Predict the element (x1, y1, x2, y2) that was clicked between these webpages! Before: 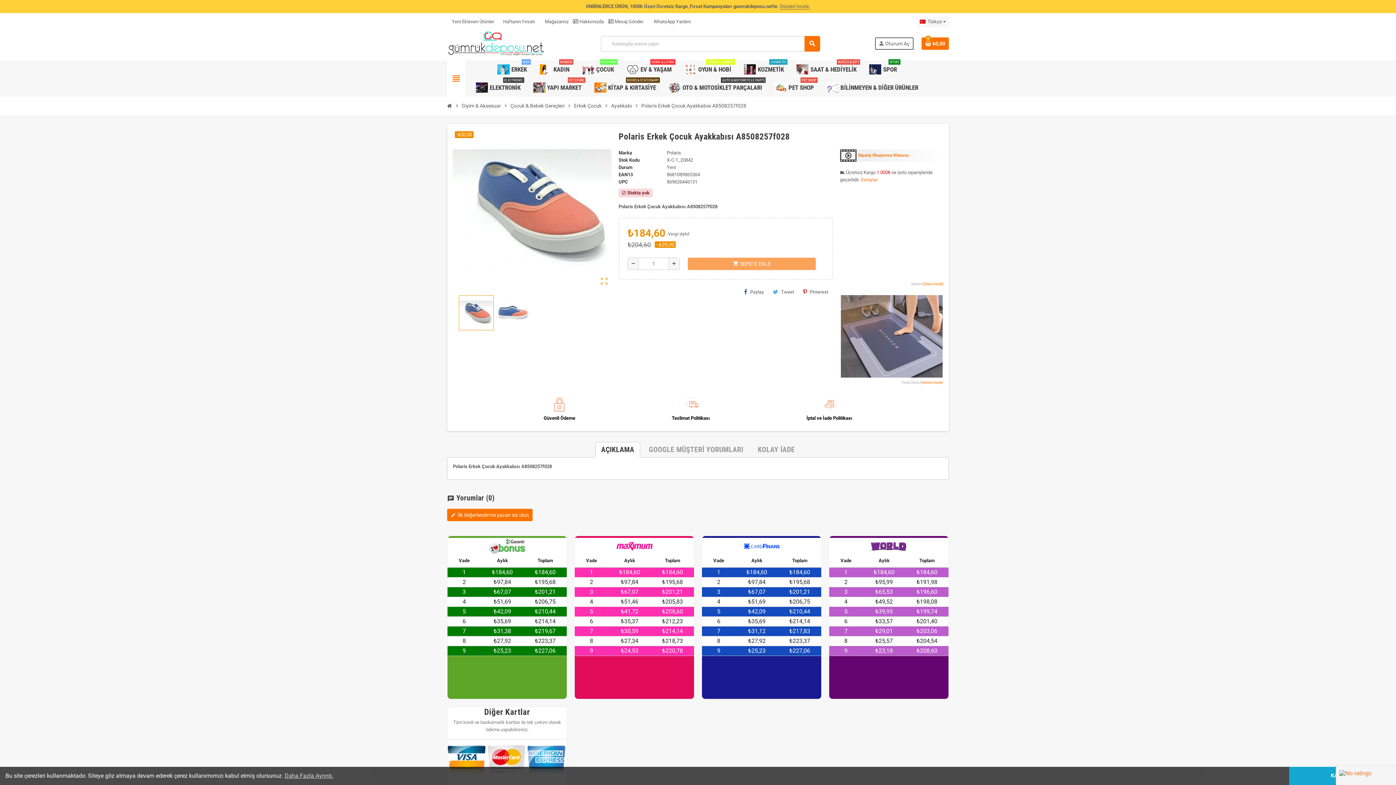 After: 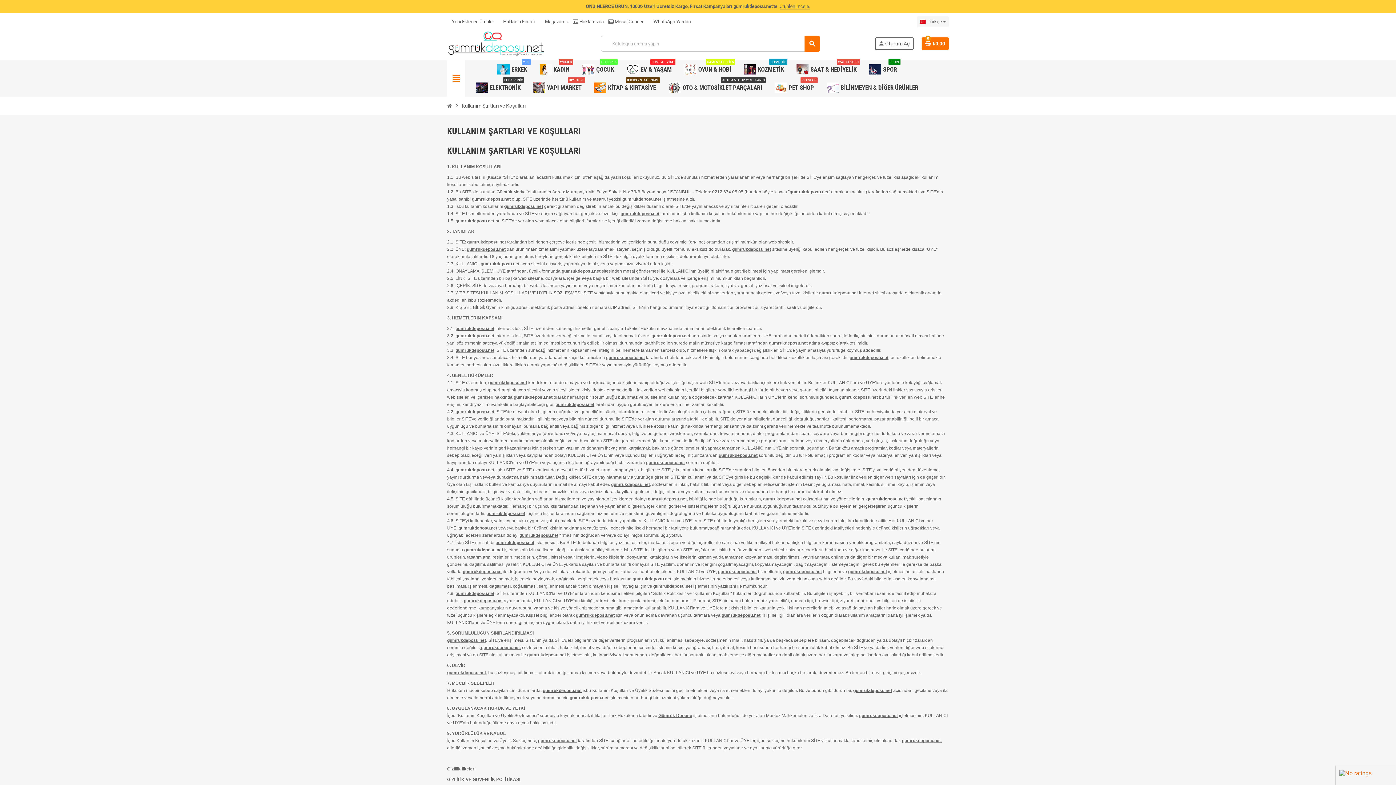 Action: bbox: (284, 772, 333, 779) label: Daha Fazla Ayrıntı.